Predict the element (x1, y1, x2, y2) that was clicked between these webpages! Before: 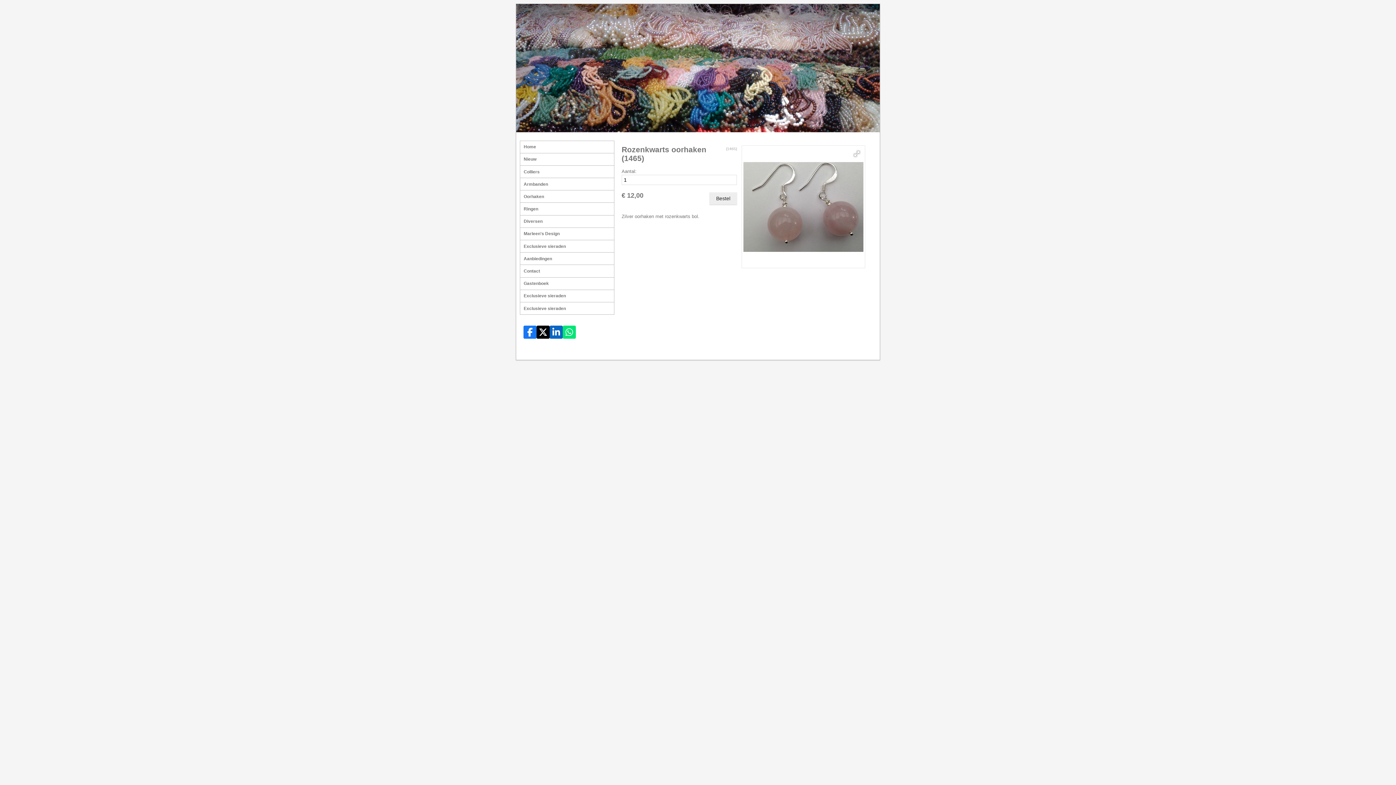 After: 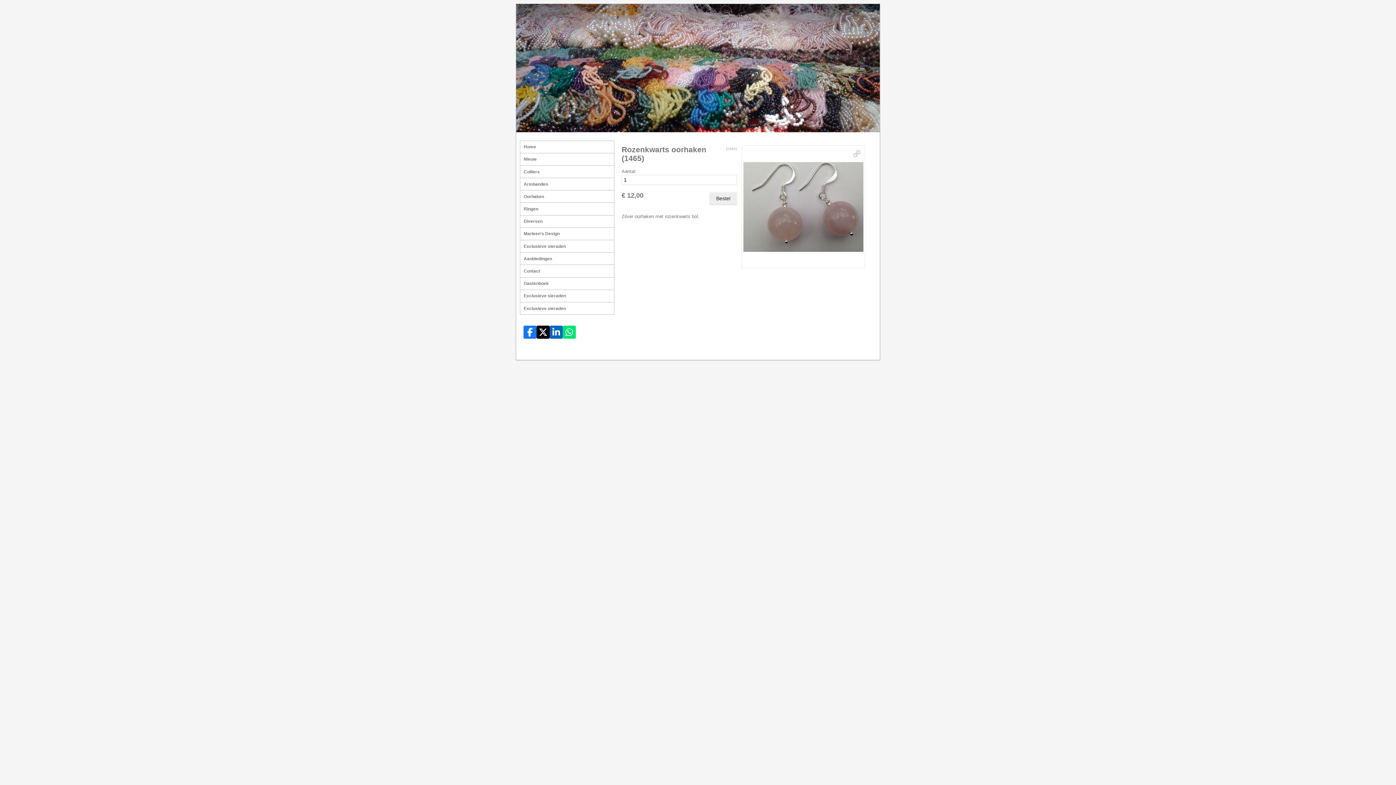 Action: label: Login bbox: (829, 346, 845, 356)